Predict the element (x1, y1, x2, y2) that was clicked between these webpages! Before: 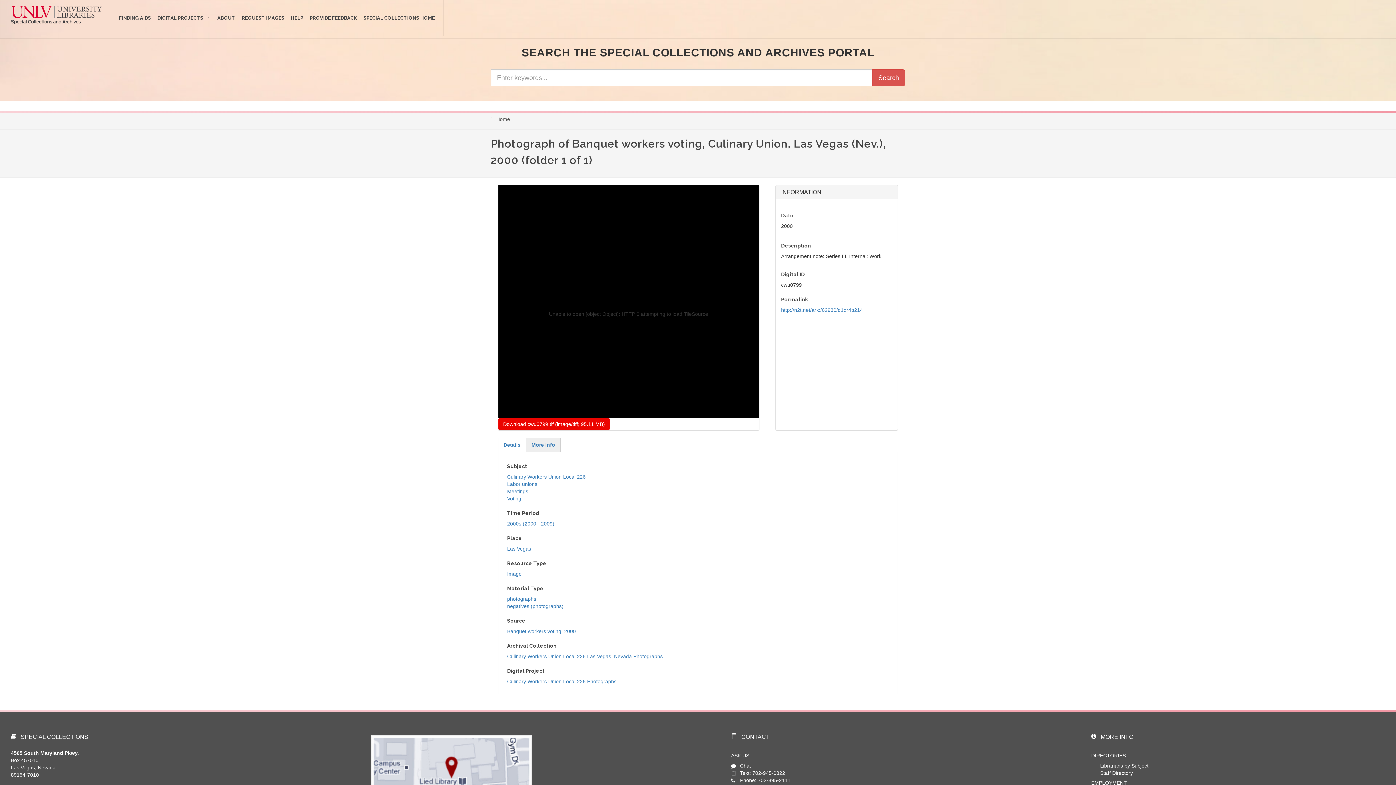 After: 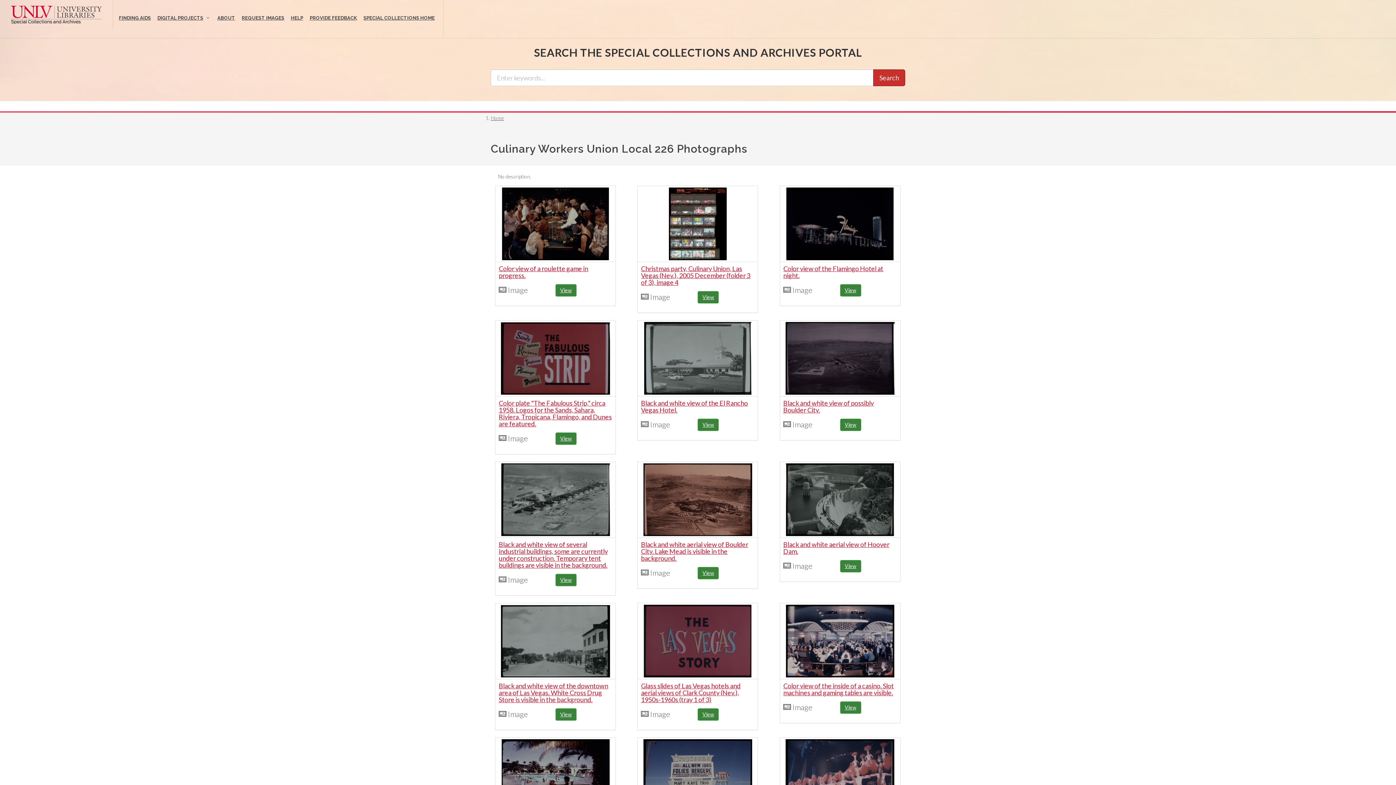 Action: label: Culinary Workers Union Local 226 Photographs bbox: (507, 678, 616, 684)